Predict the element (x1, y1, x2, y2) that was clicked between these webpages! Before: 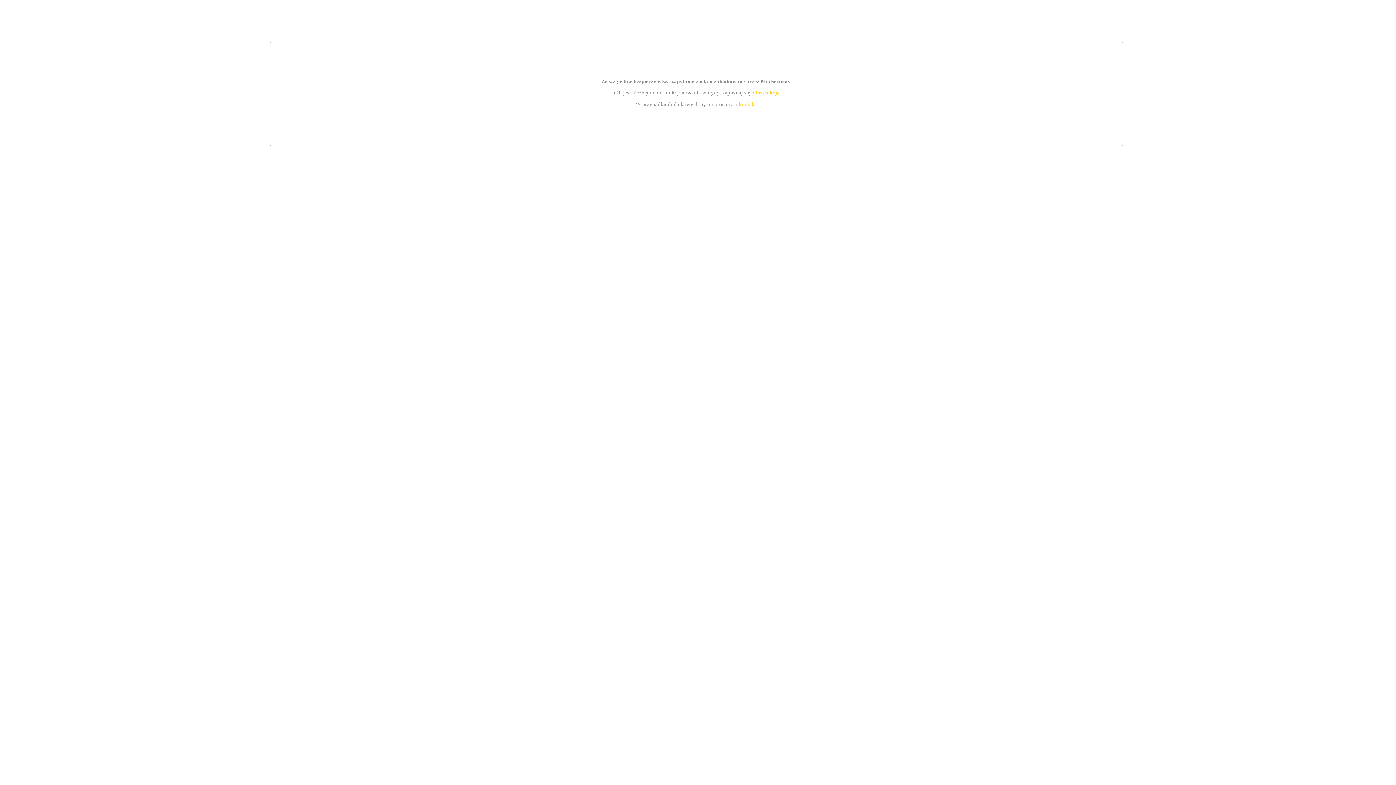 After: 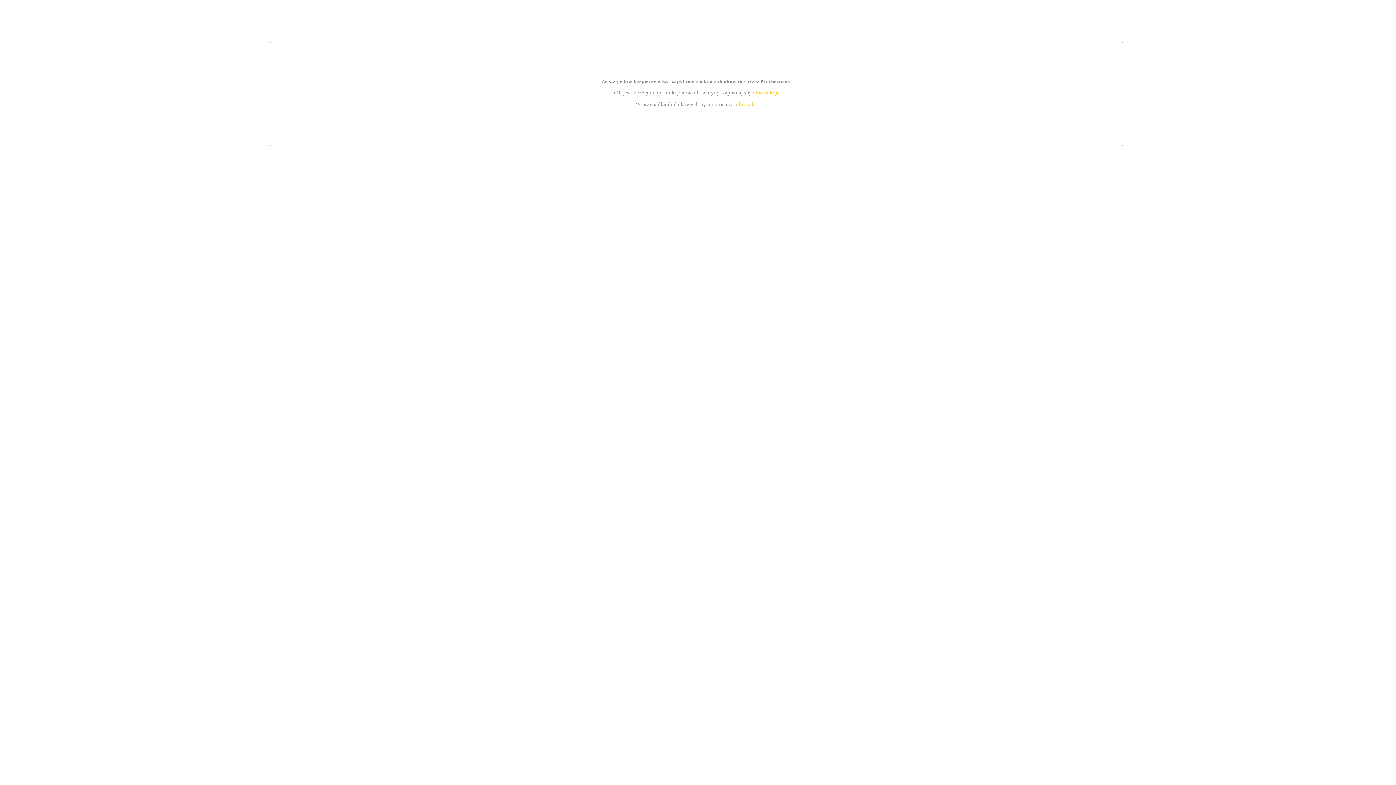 Action: label: kontakt bbox: (739, 101, 756, 107)